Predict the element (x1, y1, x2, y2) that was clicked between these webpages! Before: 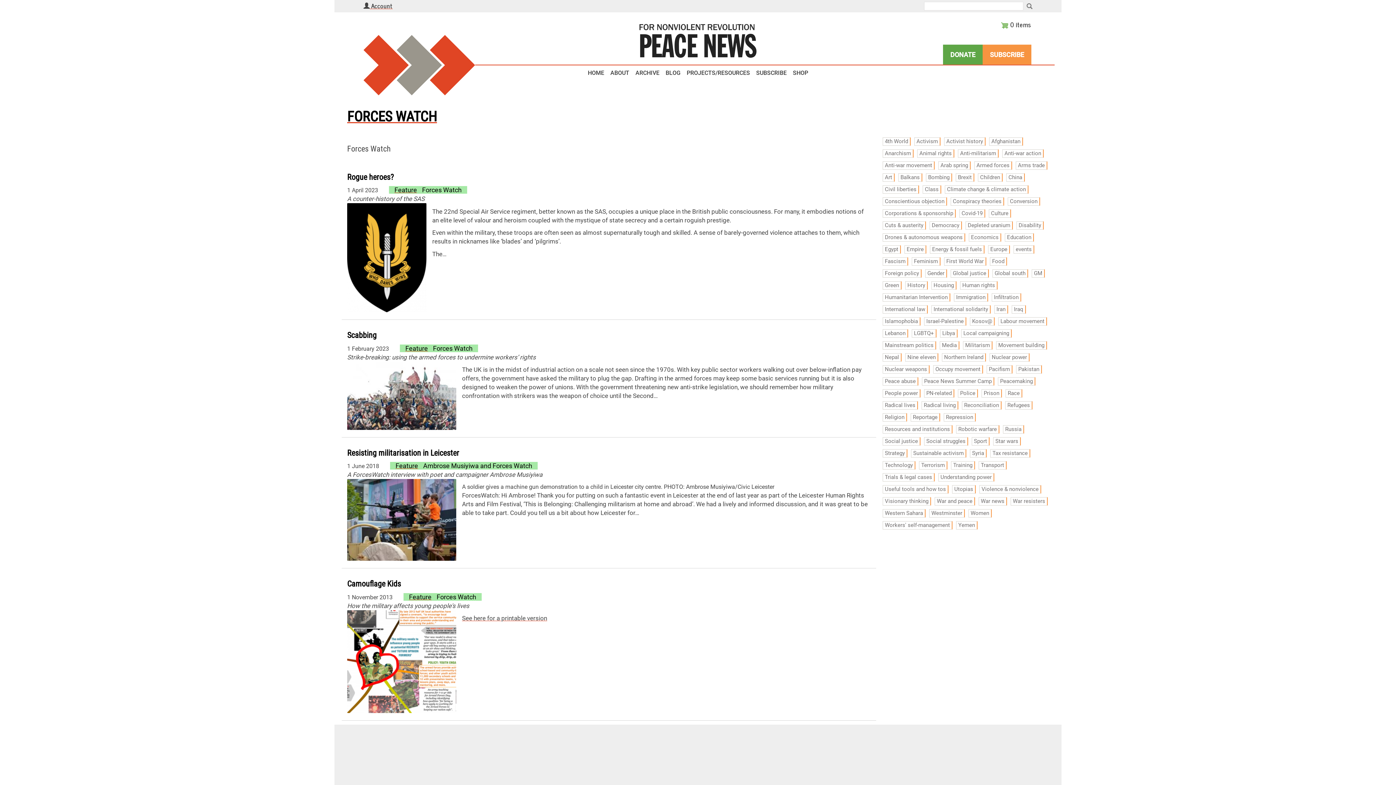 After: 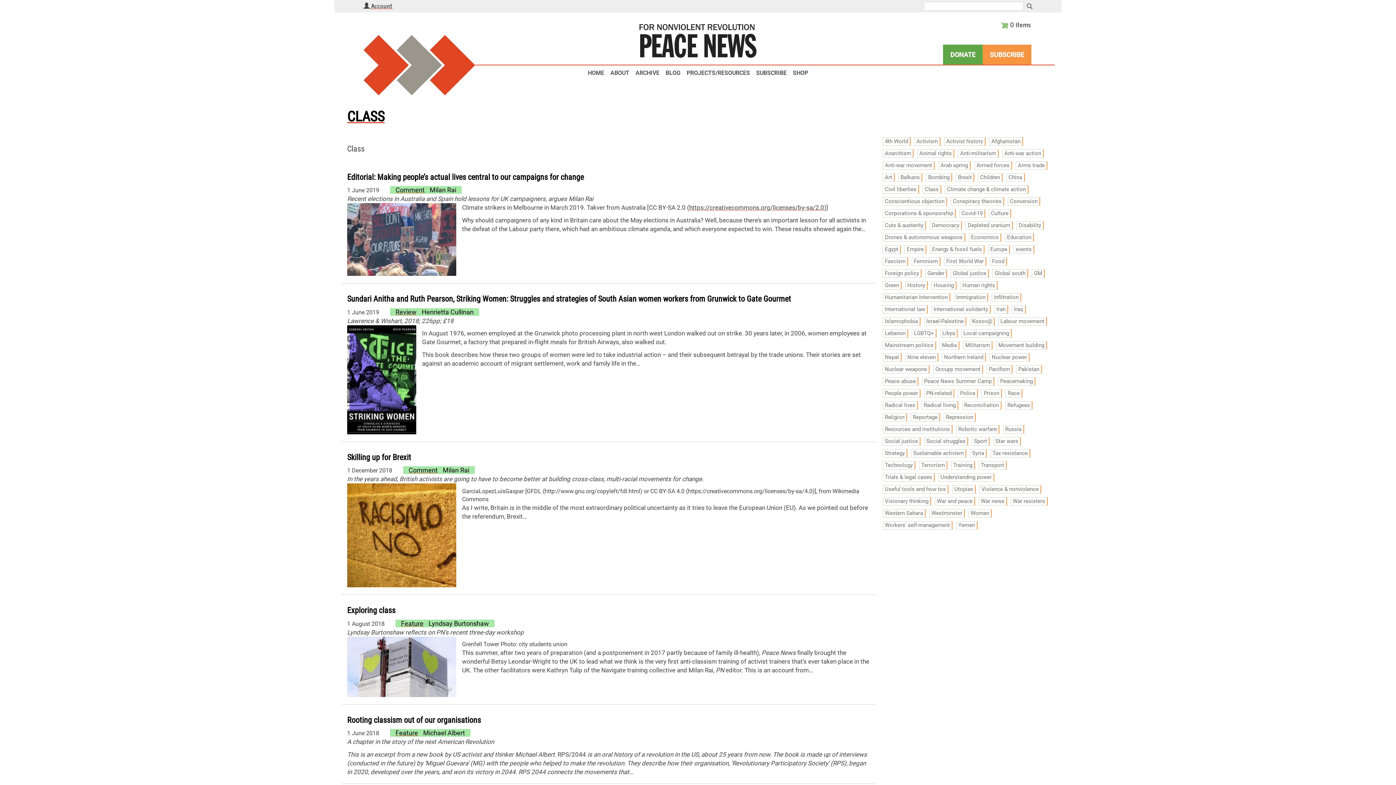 Action: bbox: (925, 186, 938, 192) label: Class